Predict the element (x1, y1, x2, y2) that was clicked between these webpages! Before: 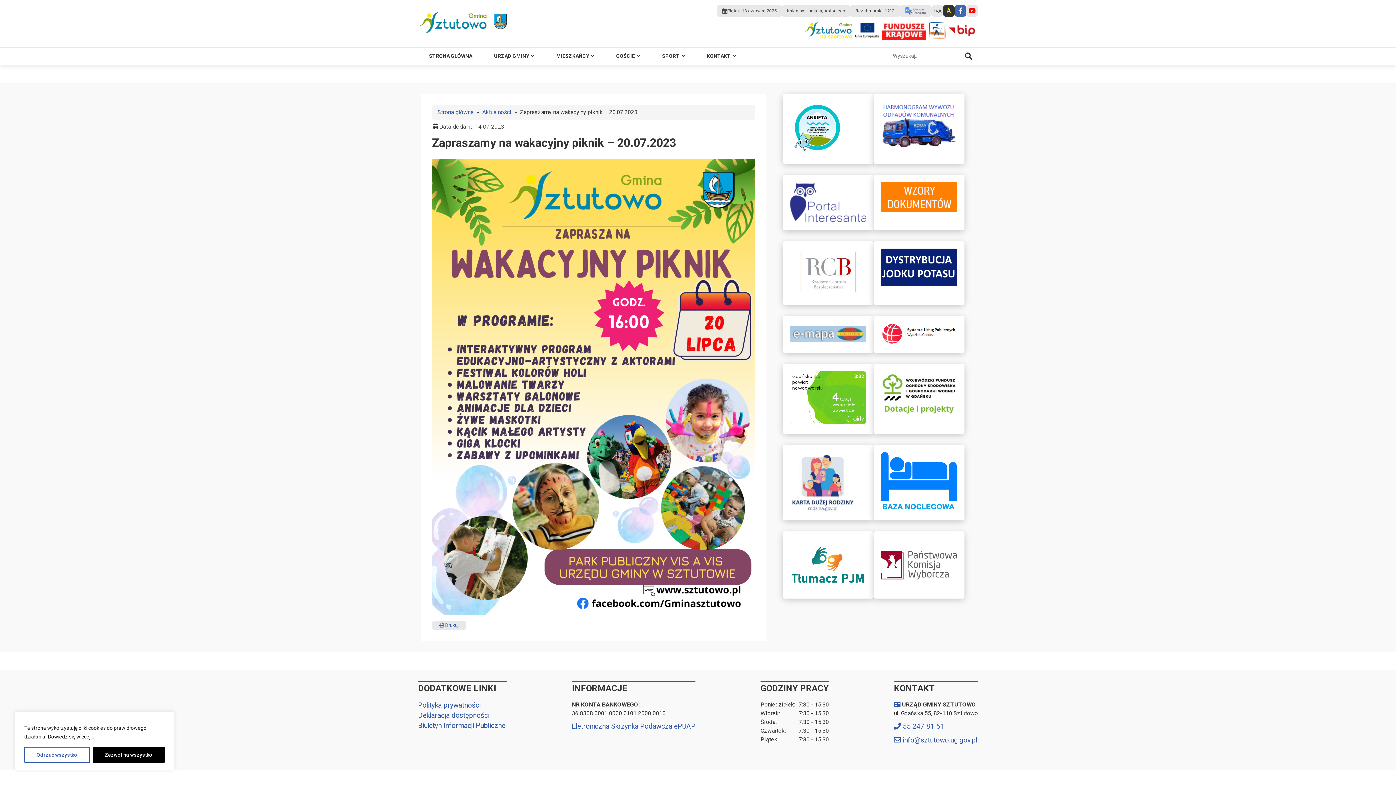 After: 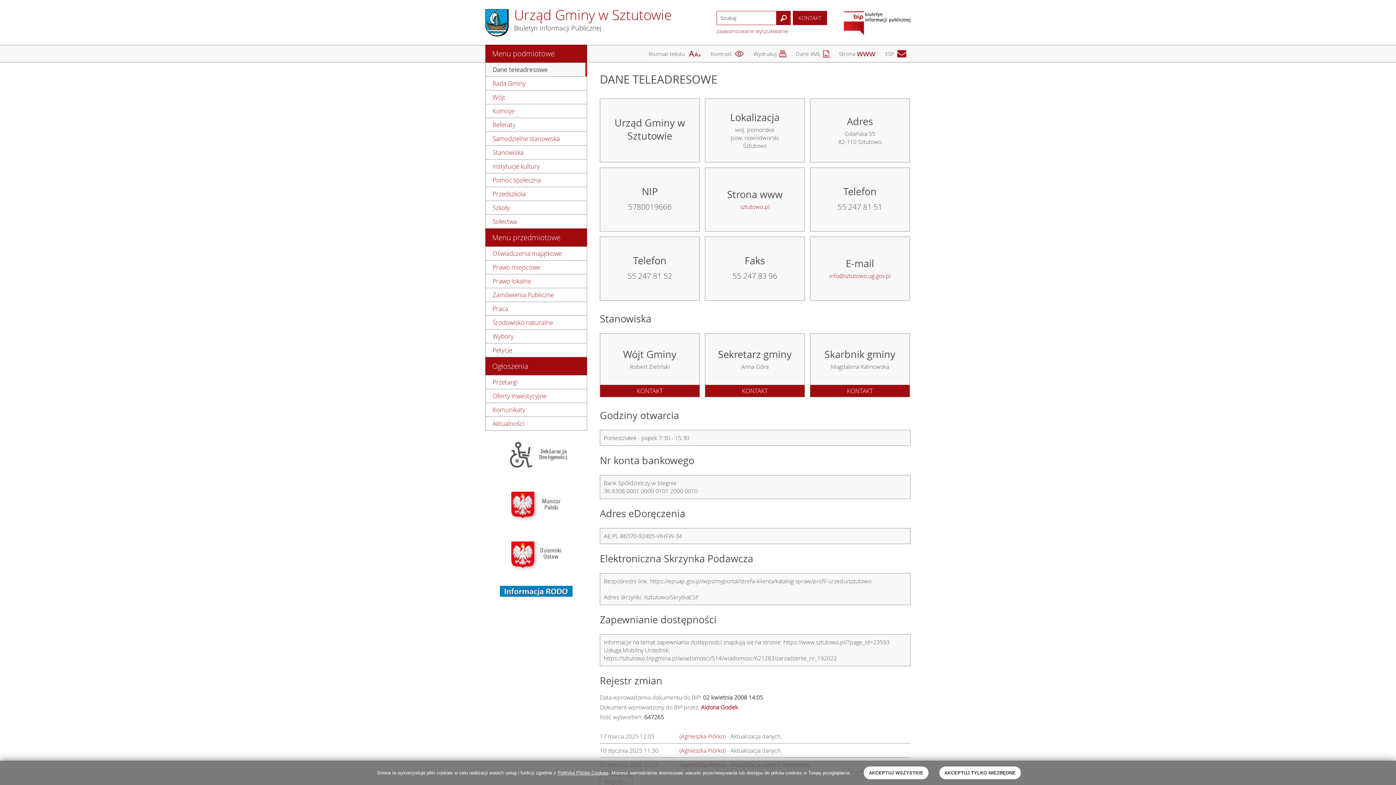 Action: bbox: (949, 25, 975, 38)